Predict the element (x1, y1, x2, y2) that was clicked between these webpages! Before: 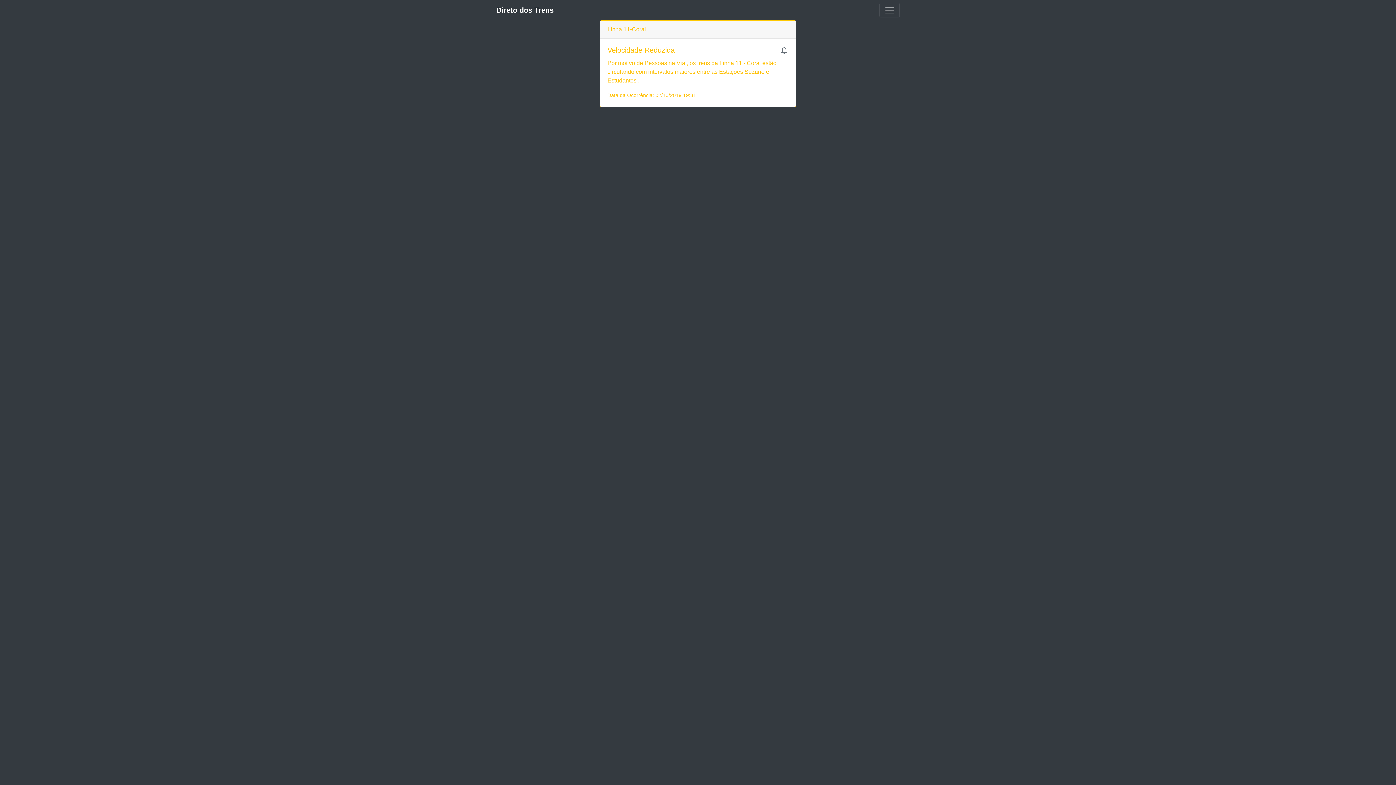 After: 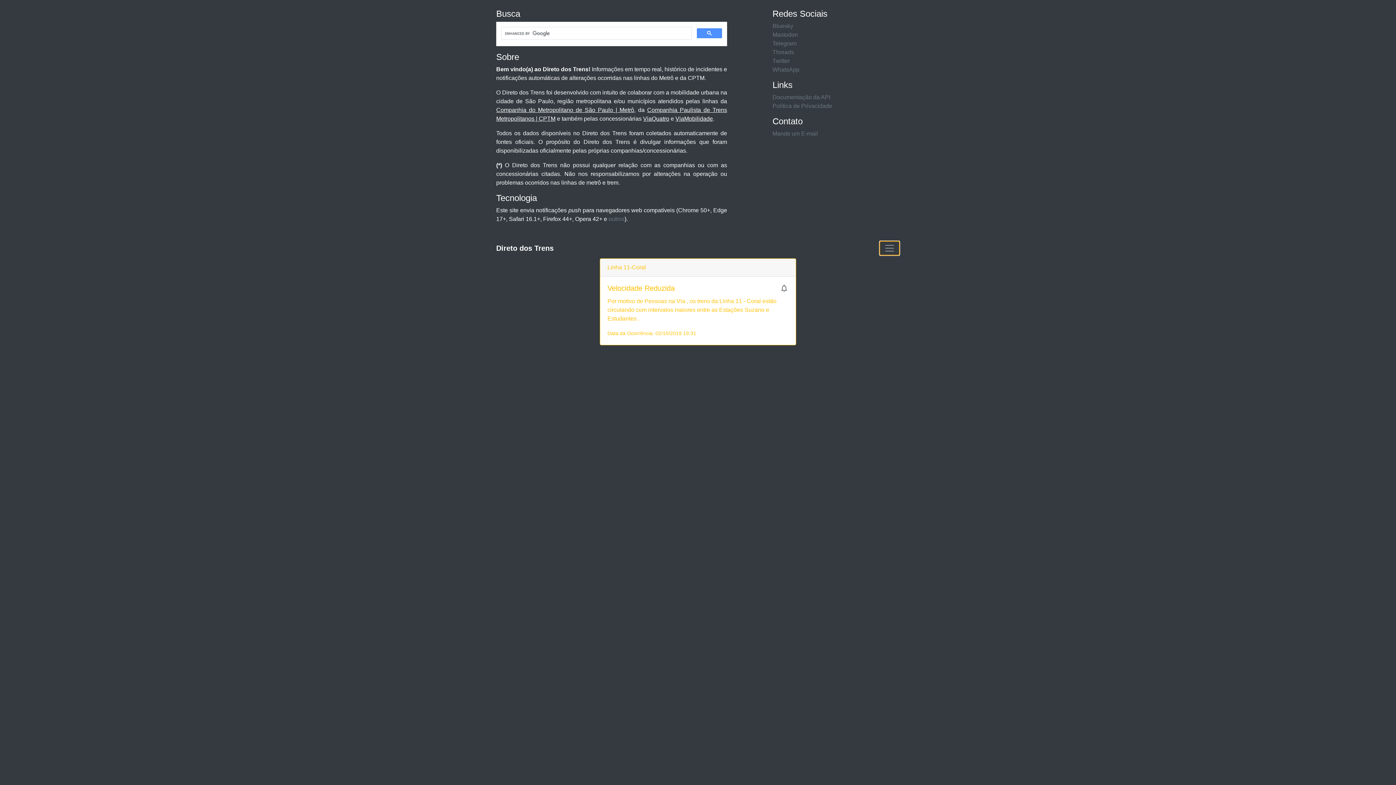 Action: bbox: (879, 2, 900, 17)